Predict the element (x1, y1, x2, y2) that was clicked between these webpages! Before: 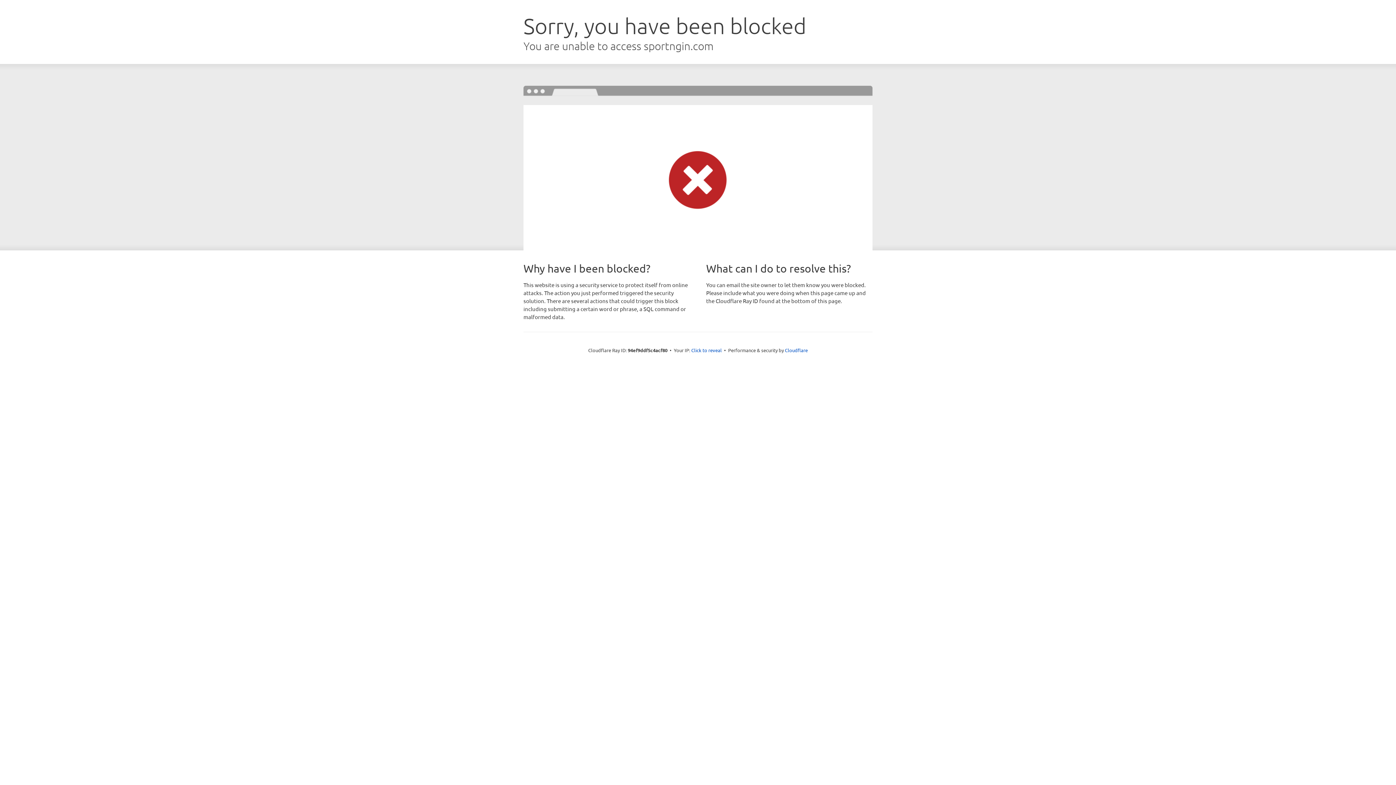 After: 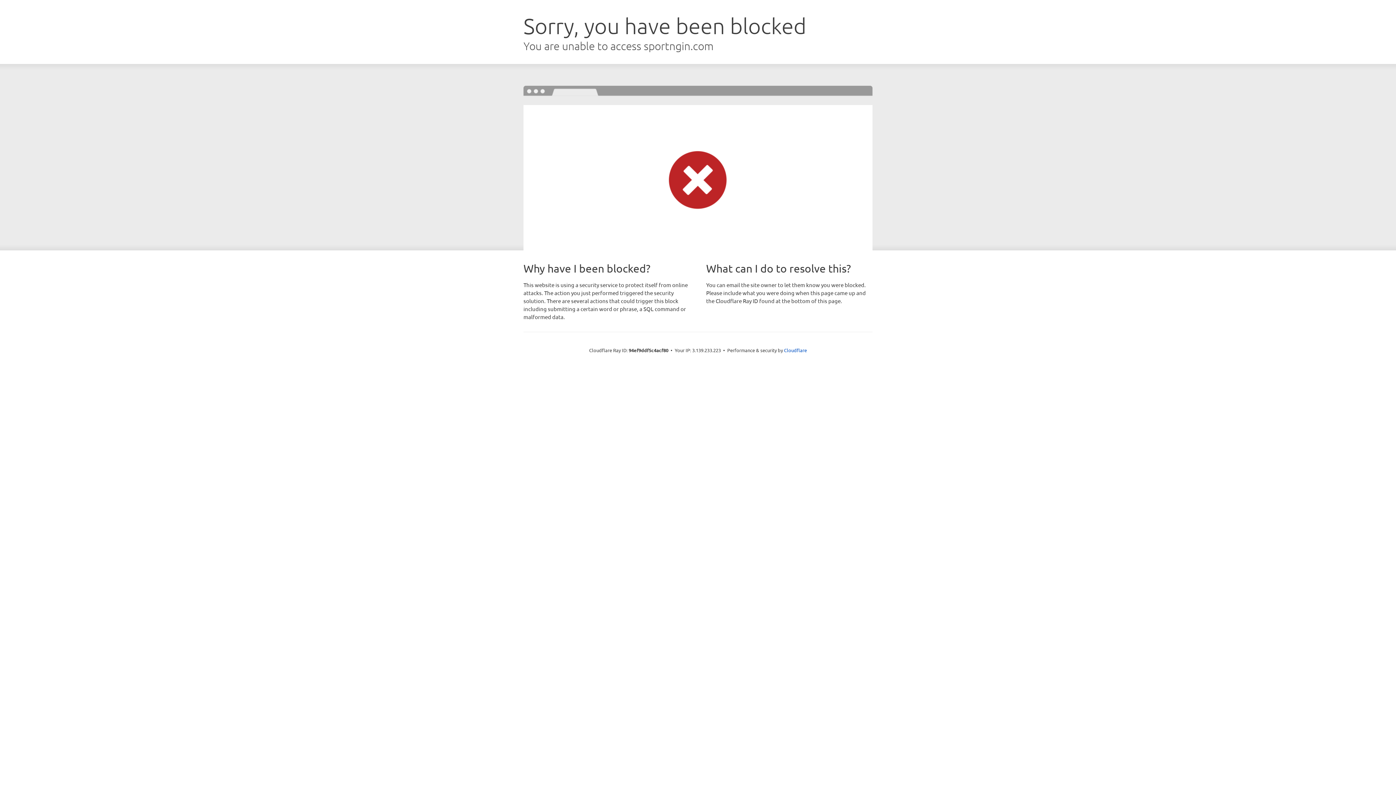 Action: label: Click to reveal bbox: (691, 346, 722, 353)